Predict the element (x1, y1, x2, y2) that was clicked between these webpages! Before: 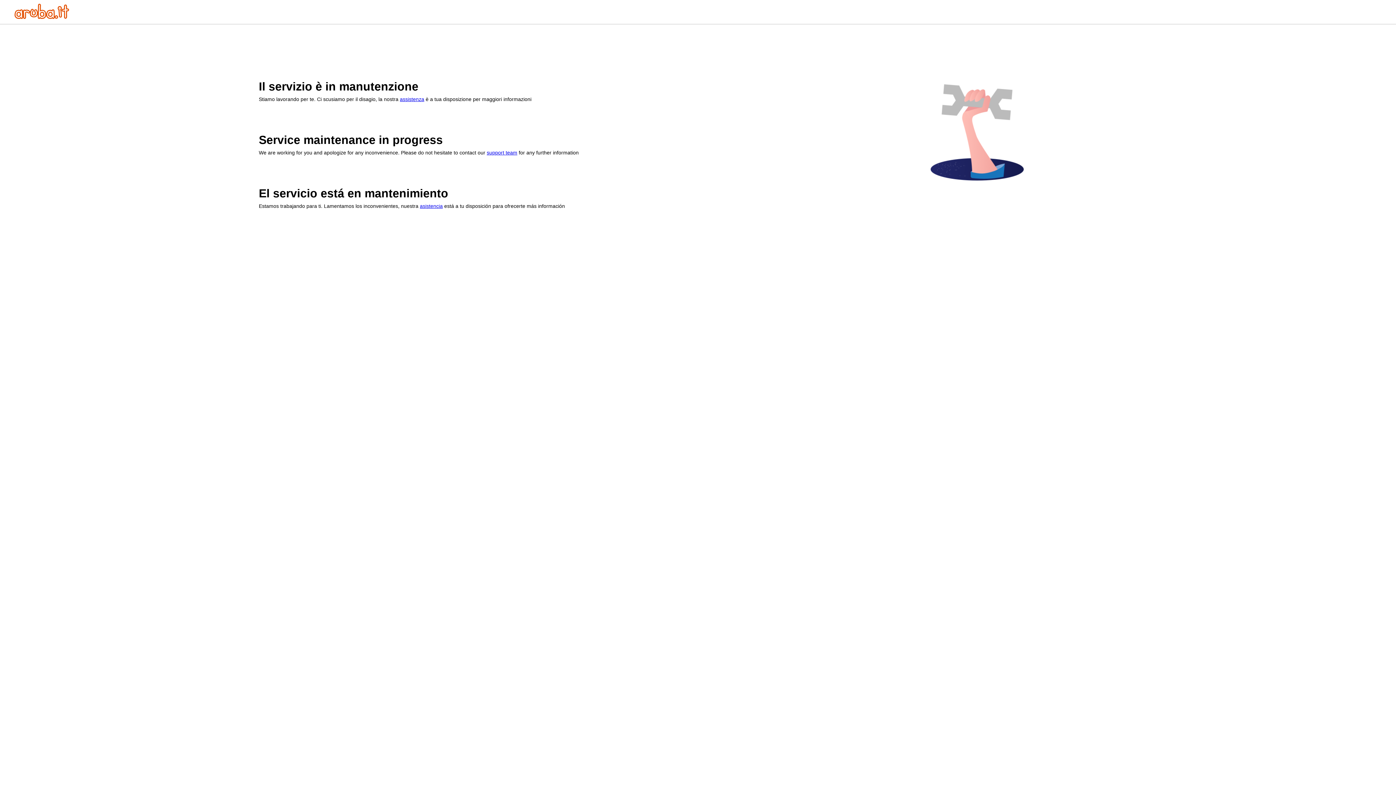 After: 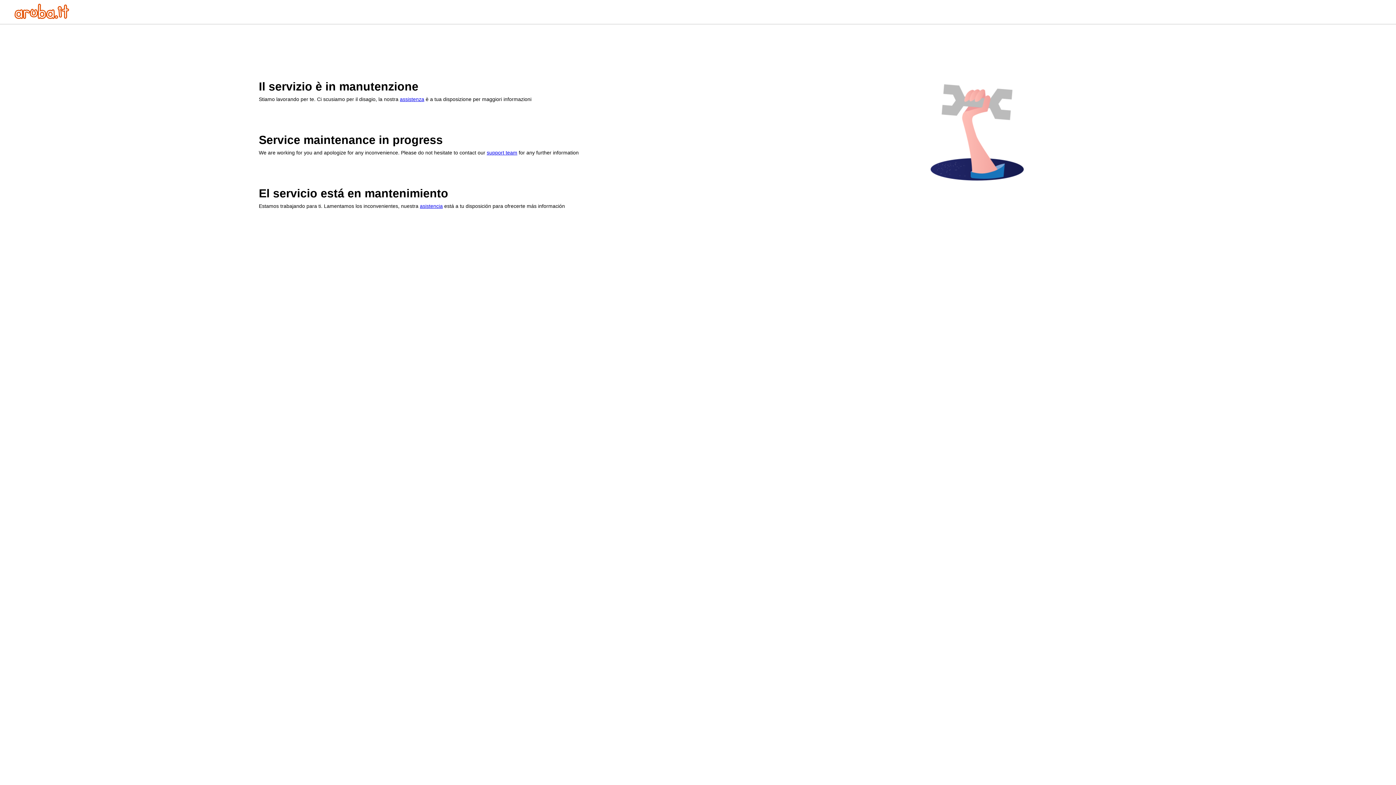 Action: bbox: (420, 203, 442, 209) label: asistencia